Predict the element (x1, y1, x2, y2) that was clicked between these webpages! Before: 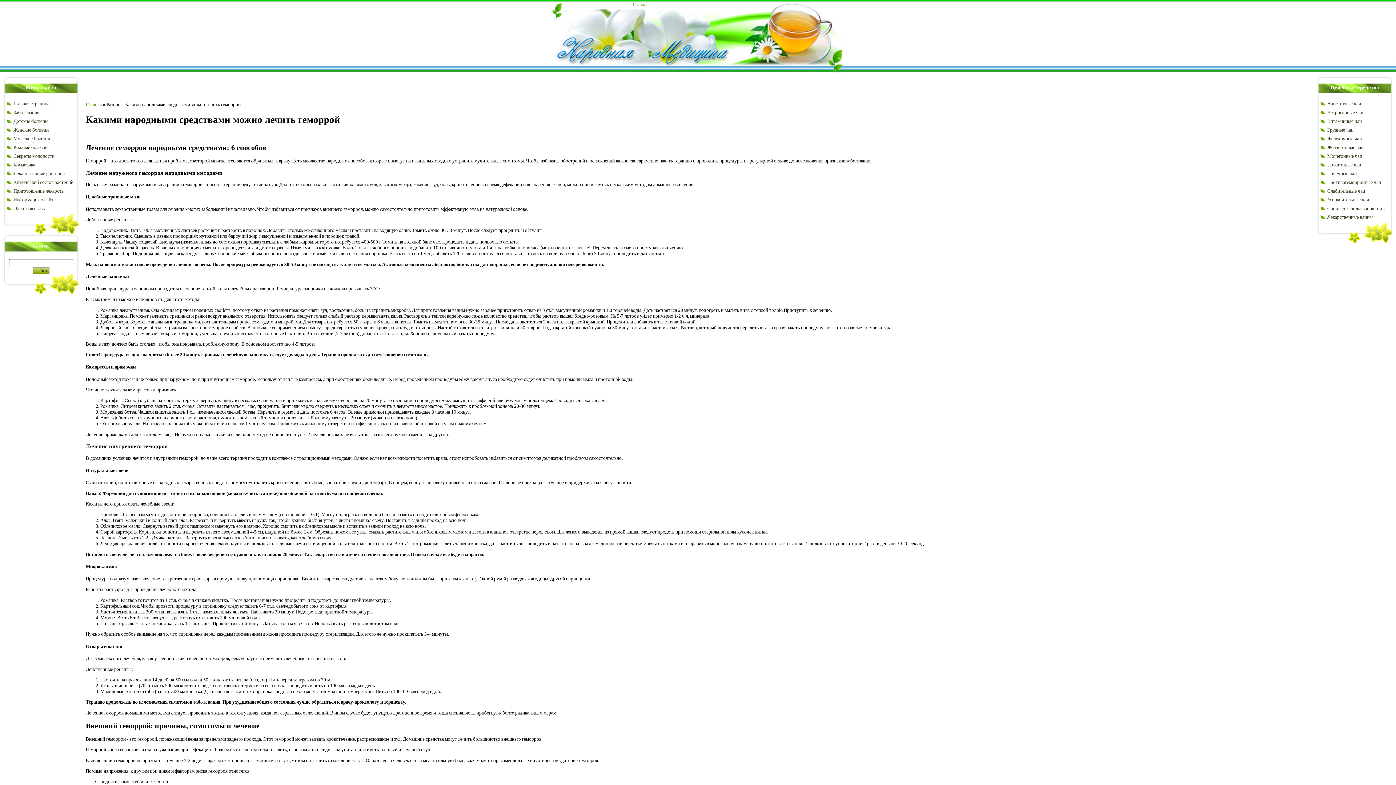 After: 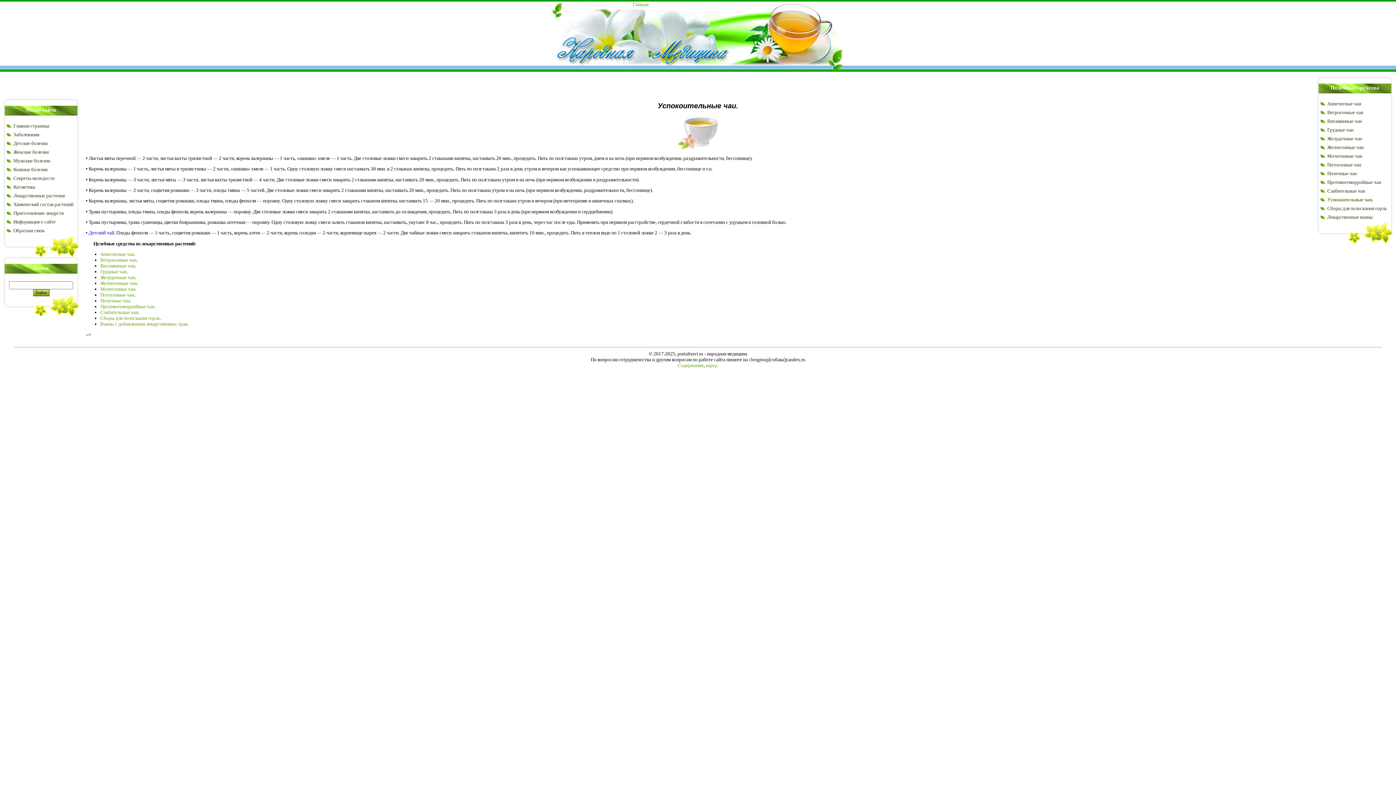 Action: bbox: (1327, 197, 1369, 202) label: Успокоительные чаи